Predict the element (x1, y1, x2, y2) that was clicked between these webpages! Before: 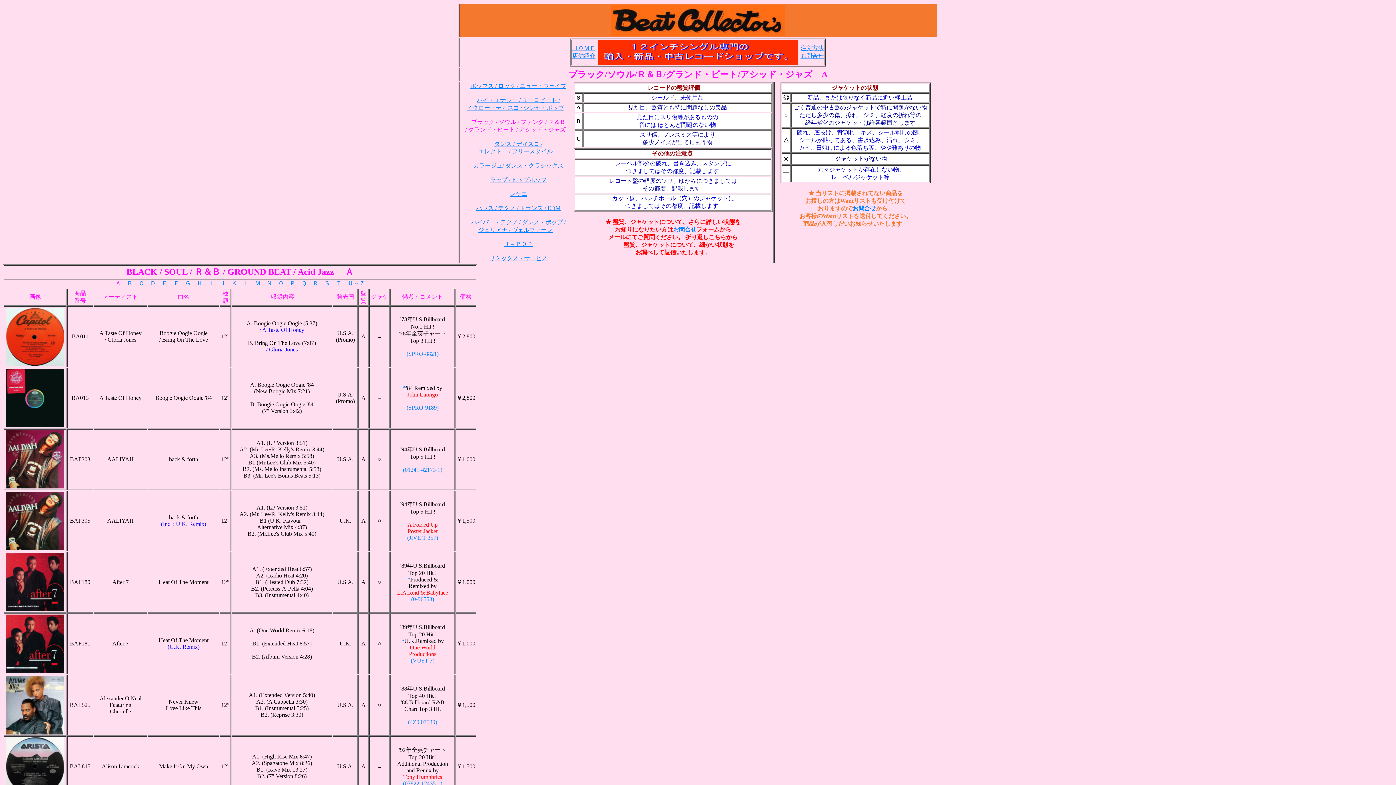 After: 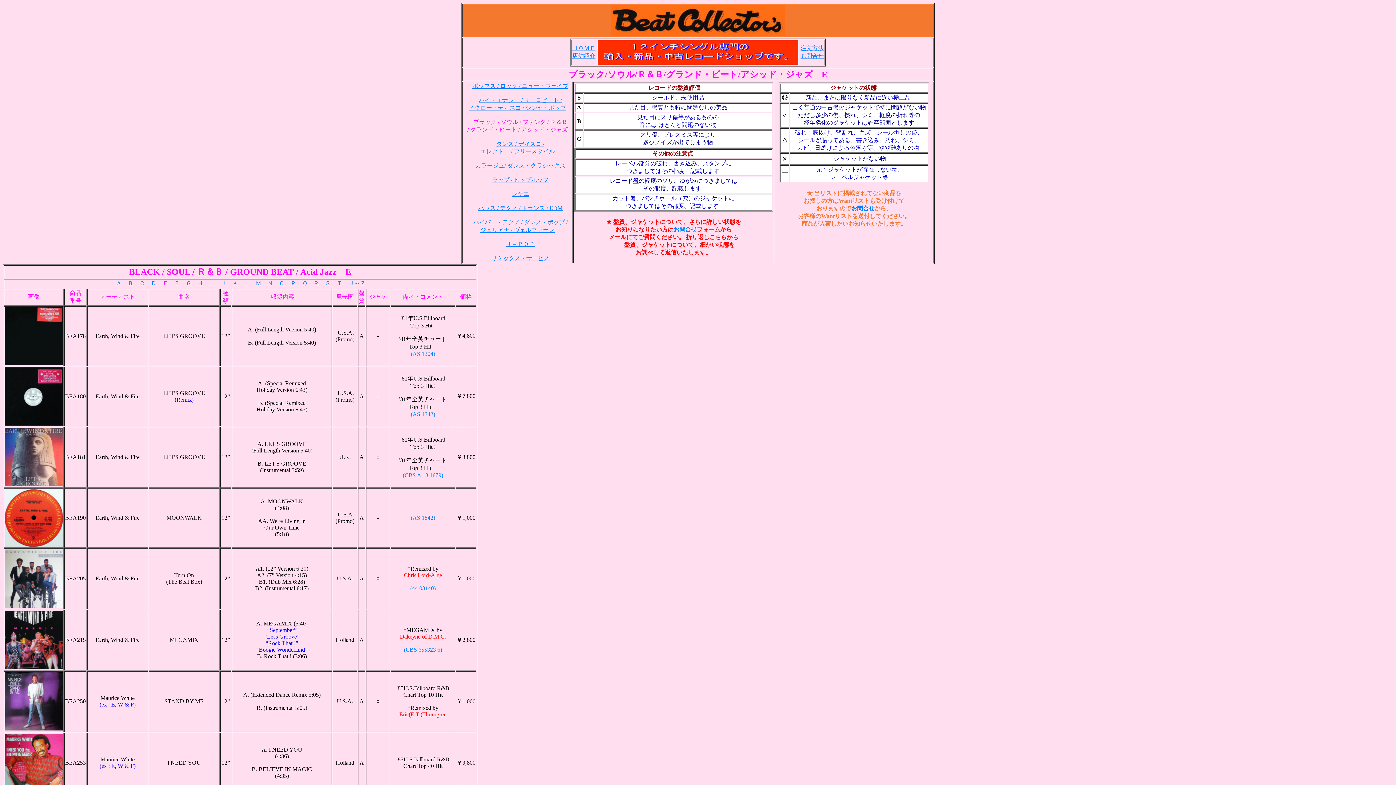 Action: bbox: (161, 280, 167, 286) label: Ｅ